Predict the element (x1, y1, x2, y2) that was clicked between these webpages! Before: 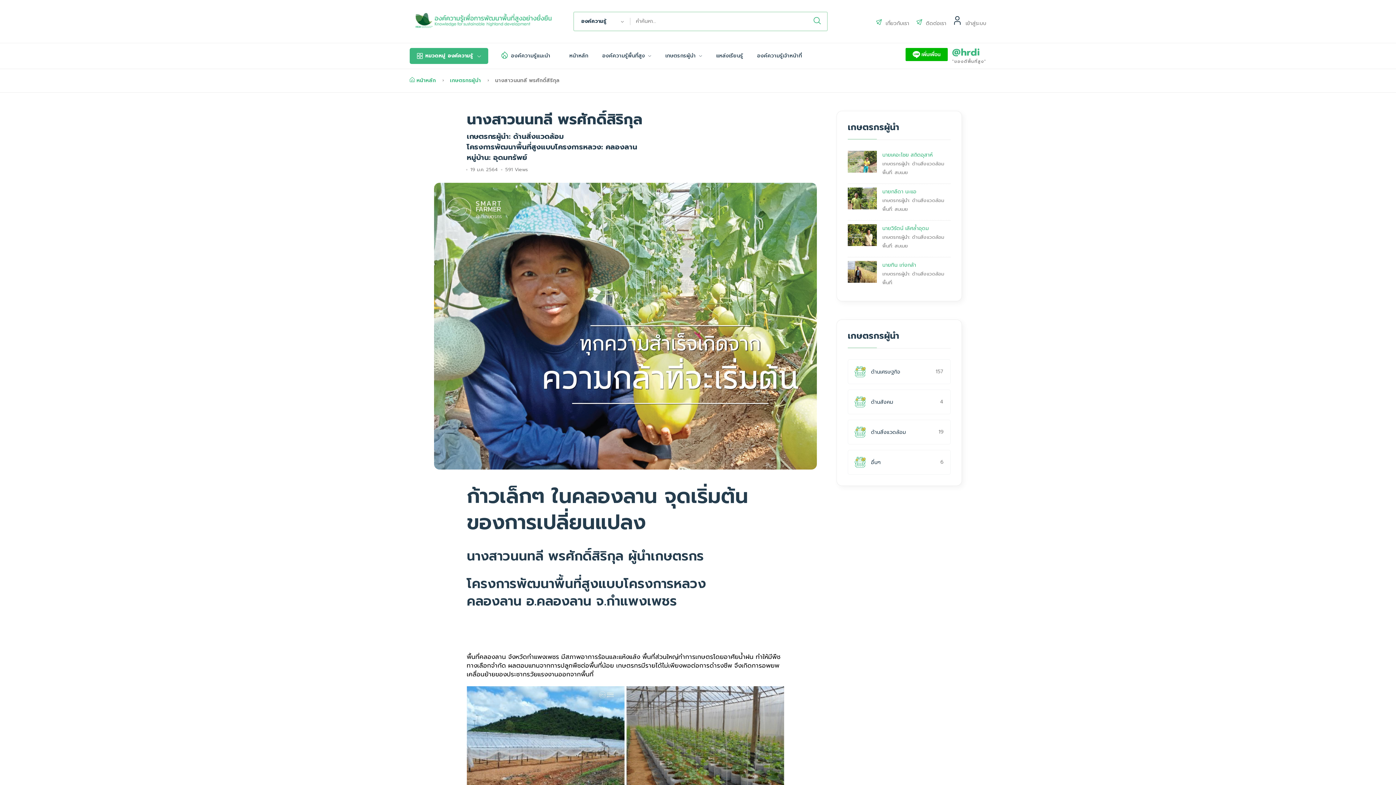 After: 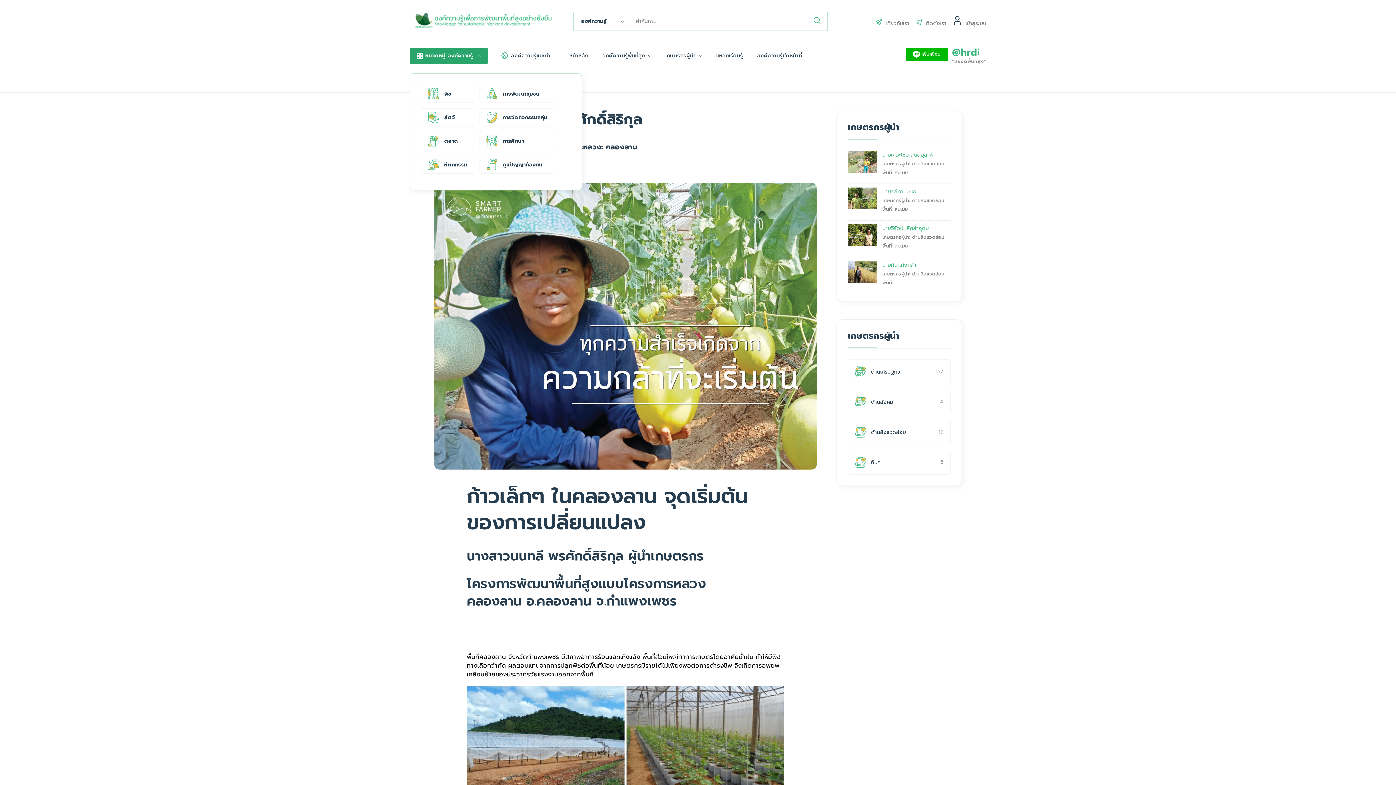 Action: bbox: (409, 48, 488, 64) label: หมวดหมู่
องค์ความรู้